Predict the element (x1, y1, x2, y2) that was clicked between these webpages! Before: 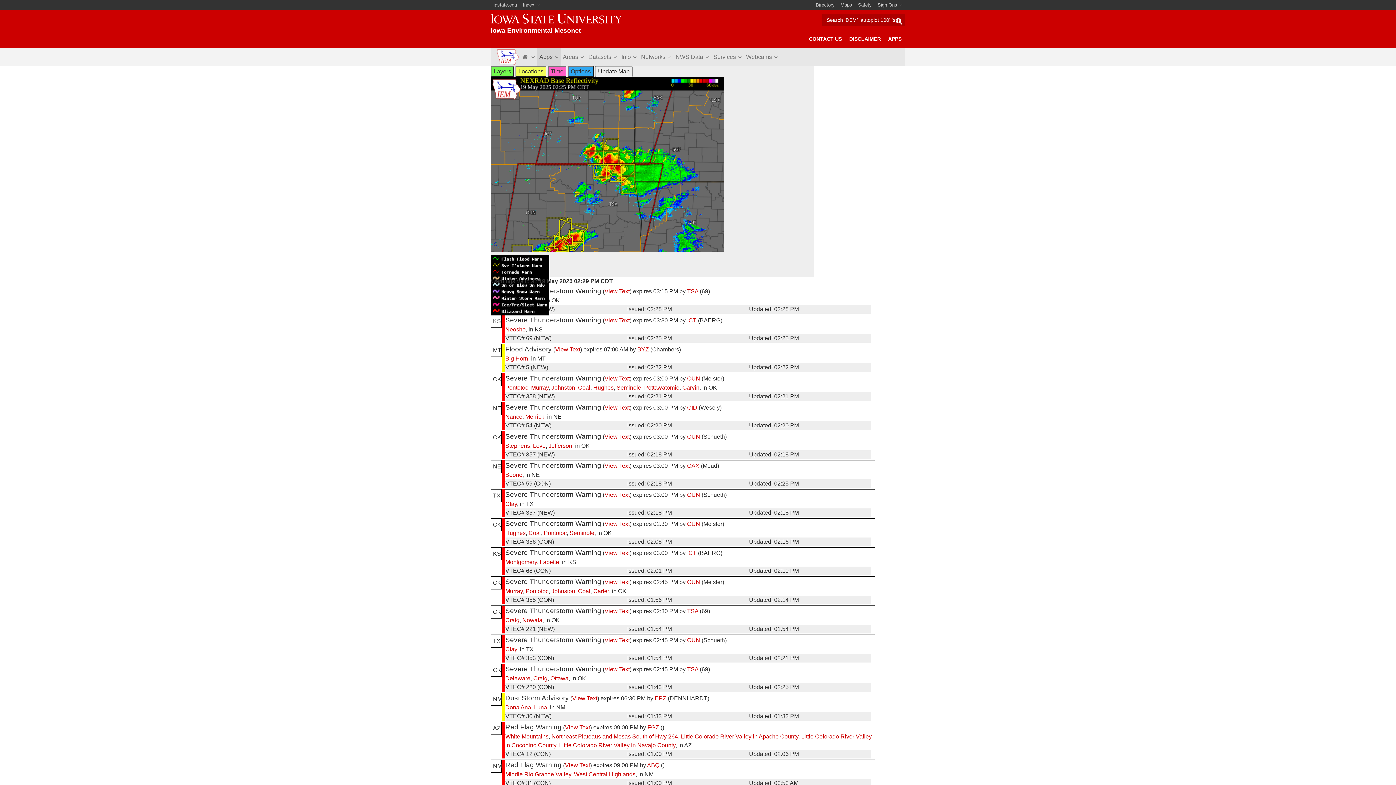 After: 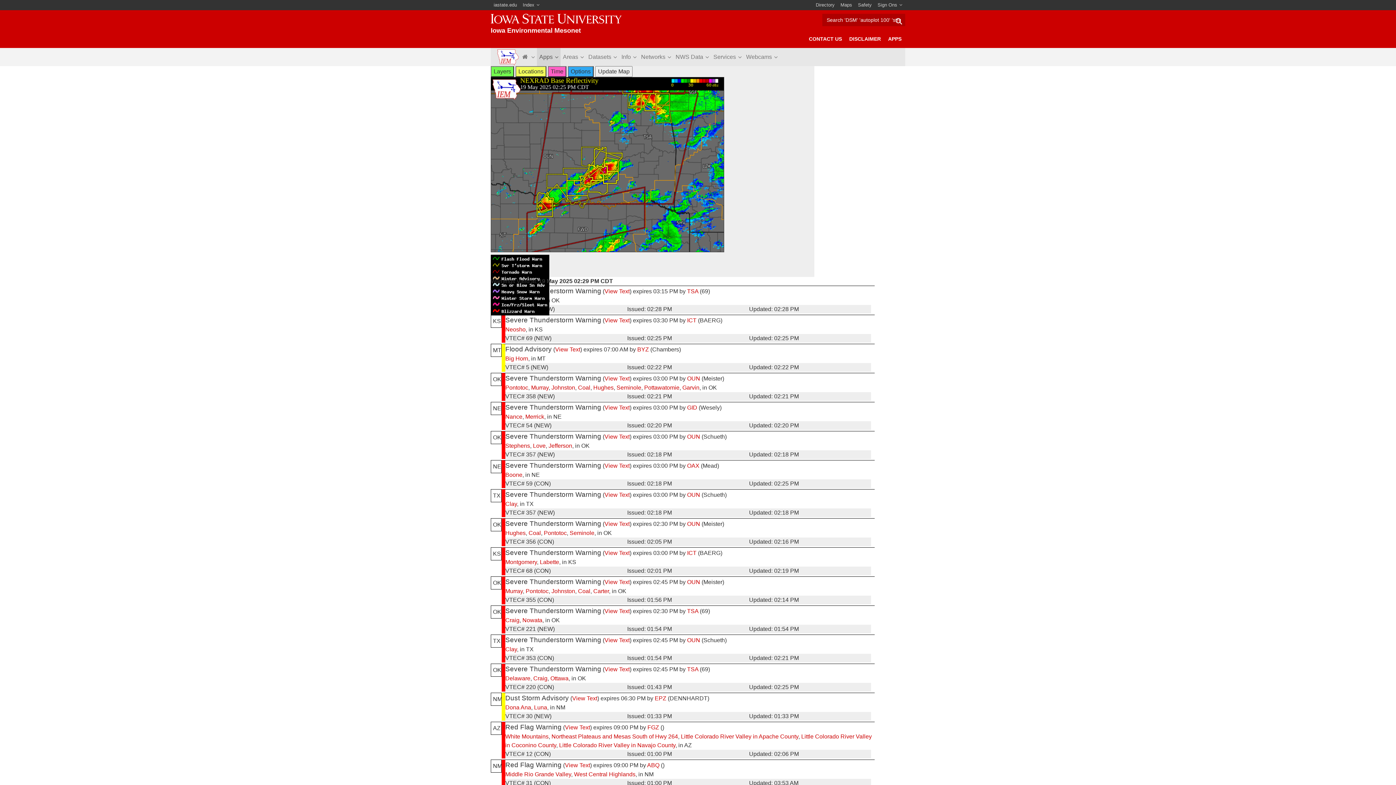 Action: label: Pontotoc bbox: (544, 530, 566, 536)